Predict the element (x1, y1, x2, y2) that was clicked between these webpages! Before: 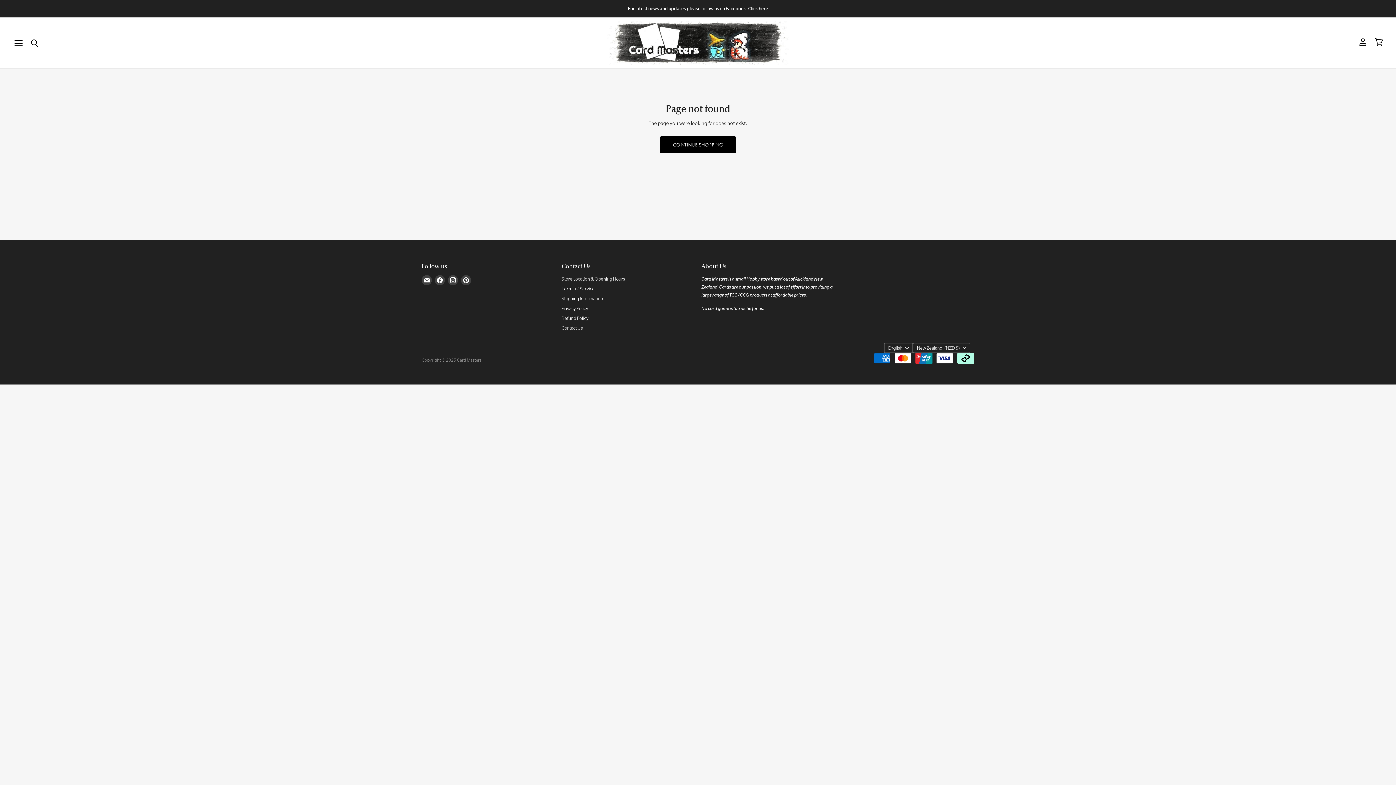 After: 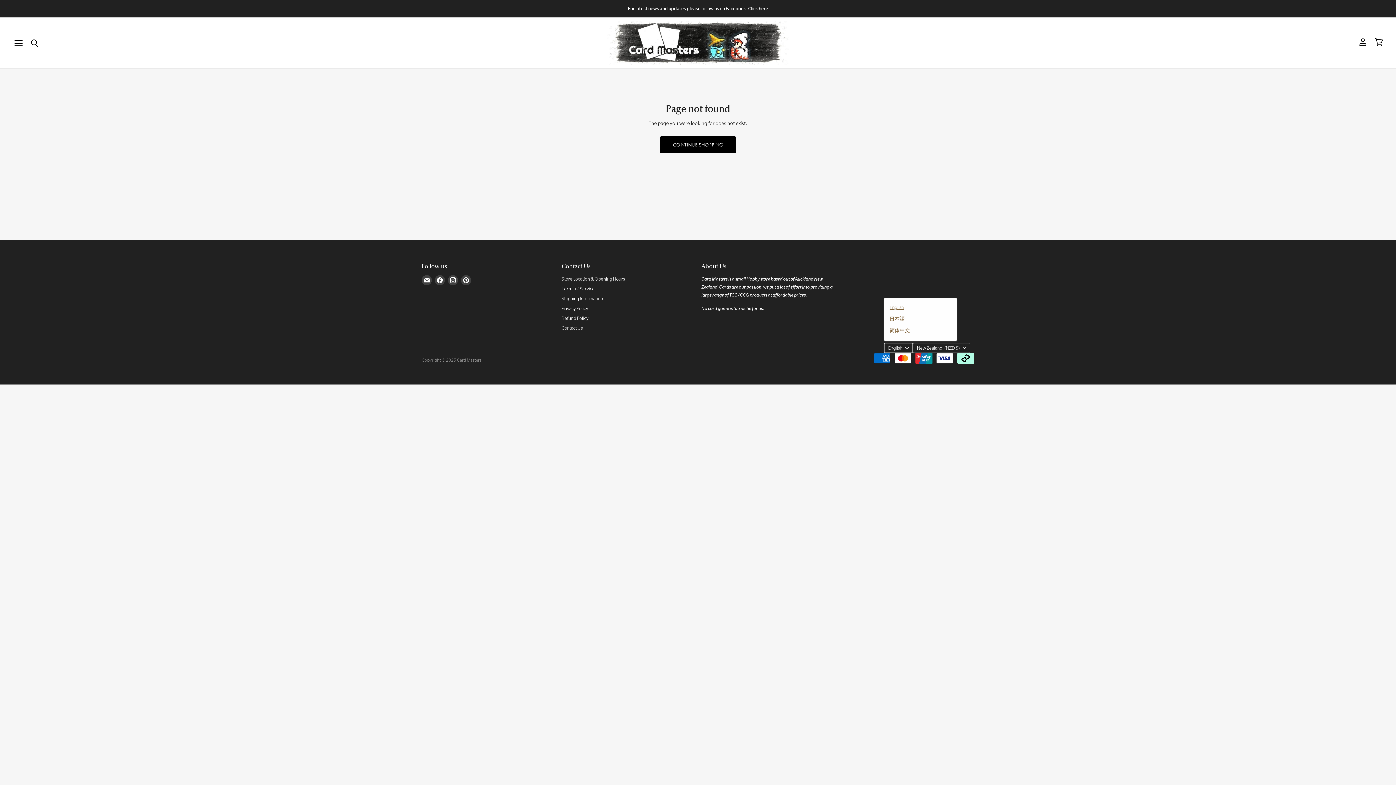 Action: bbox: (884, 343, 913, 353) label: English